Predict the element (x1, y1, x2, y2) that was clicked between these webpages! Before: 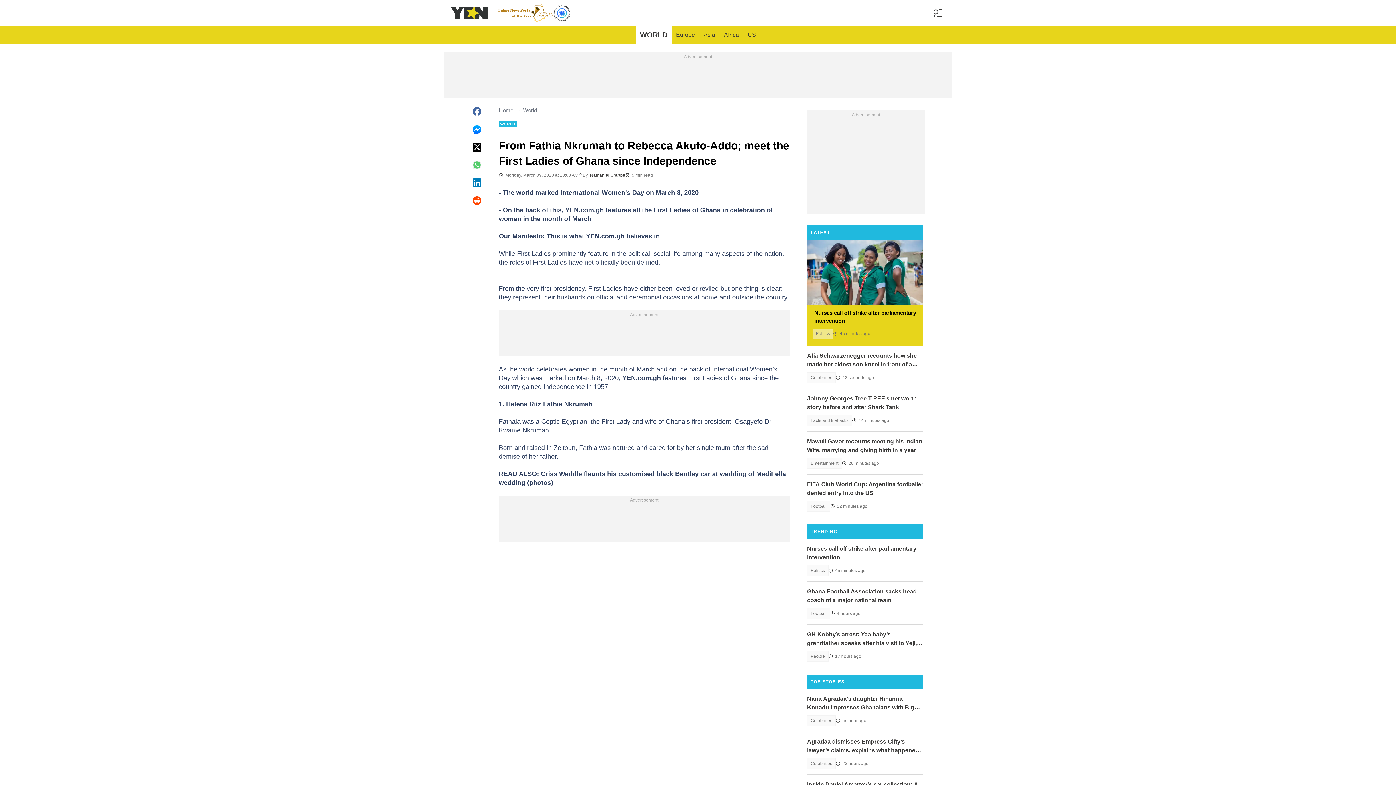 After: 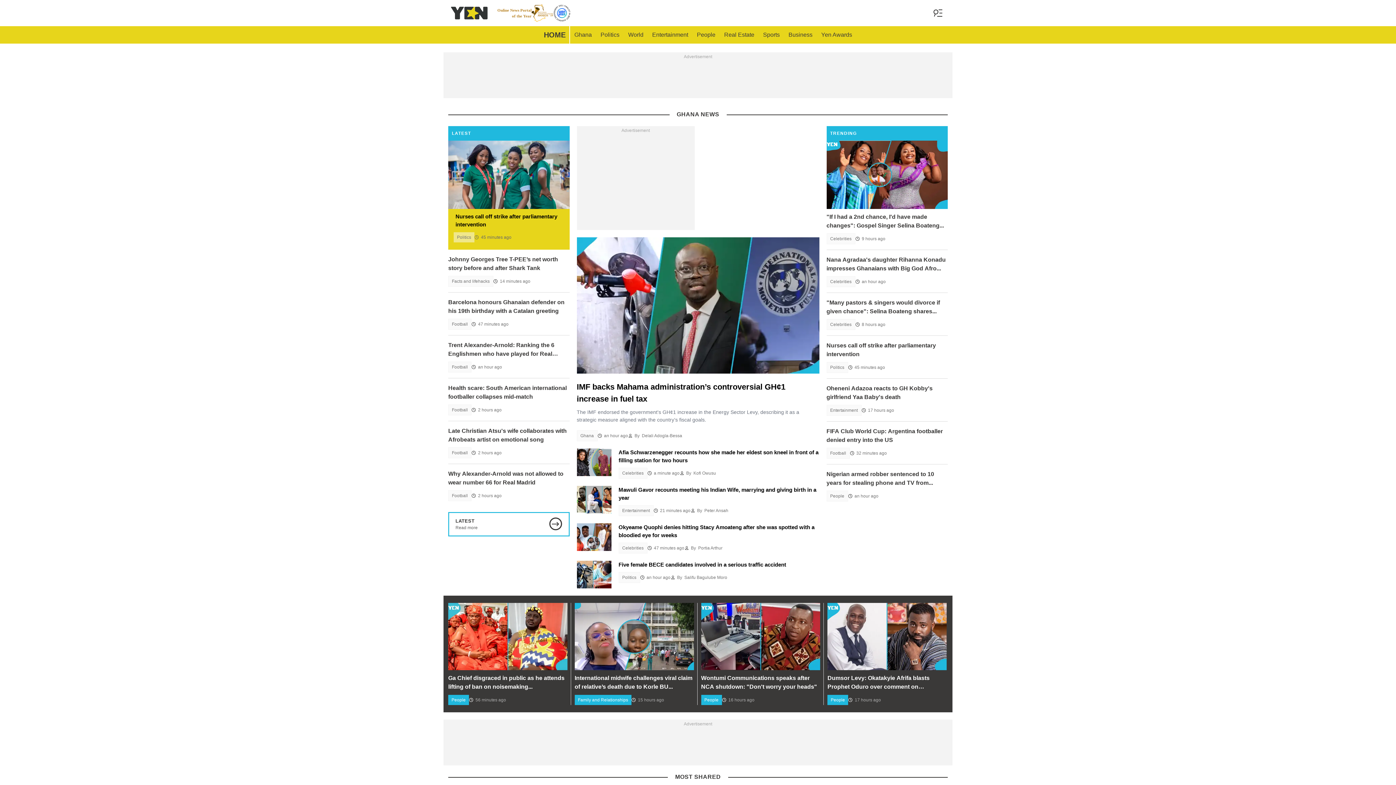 Action: bbox: (450, 6, 488, 19)